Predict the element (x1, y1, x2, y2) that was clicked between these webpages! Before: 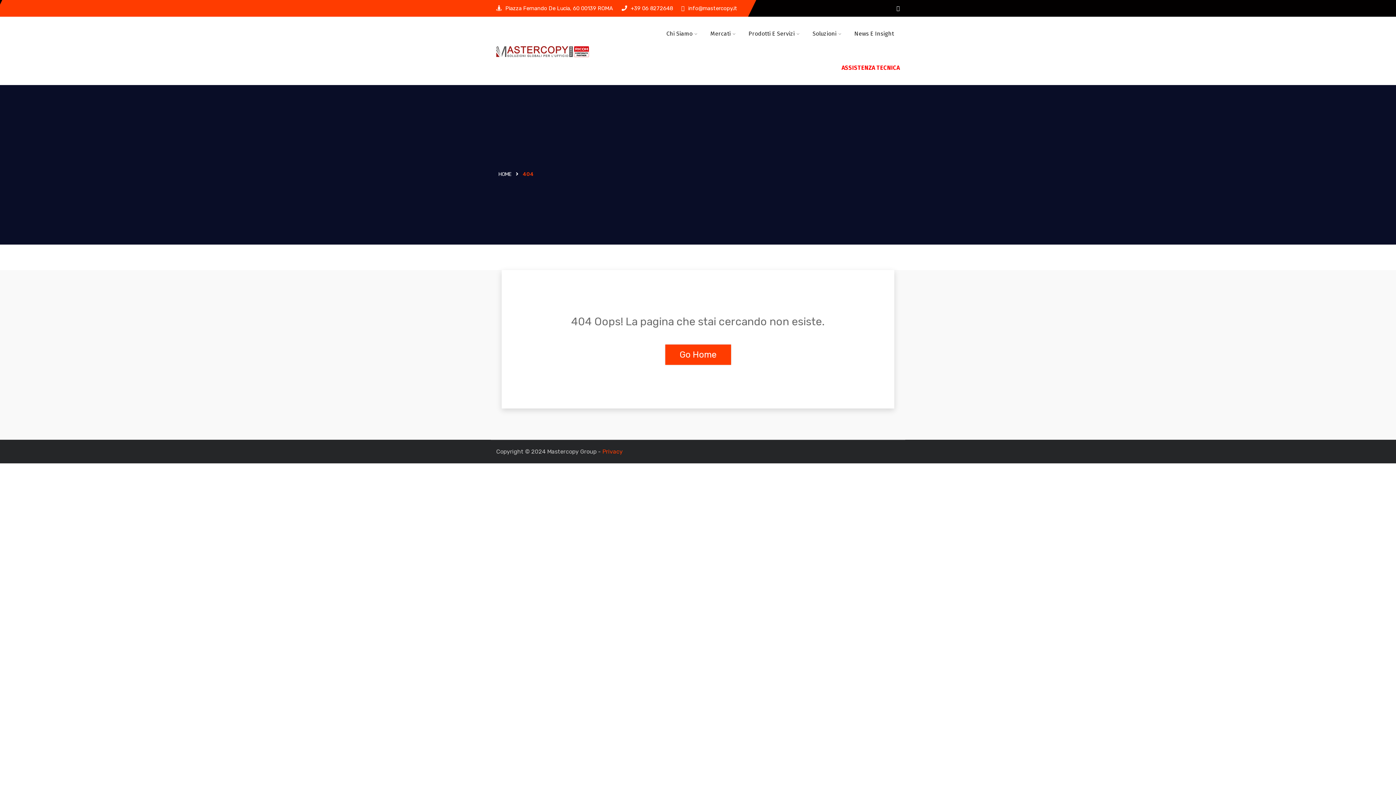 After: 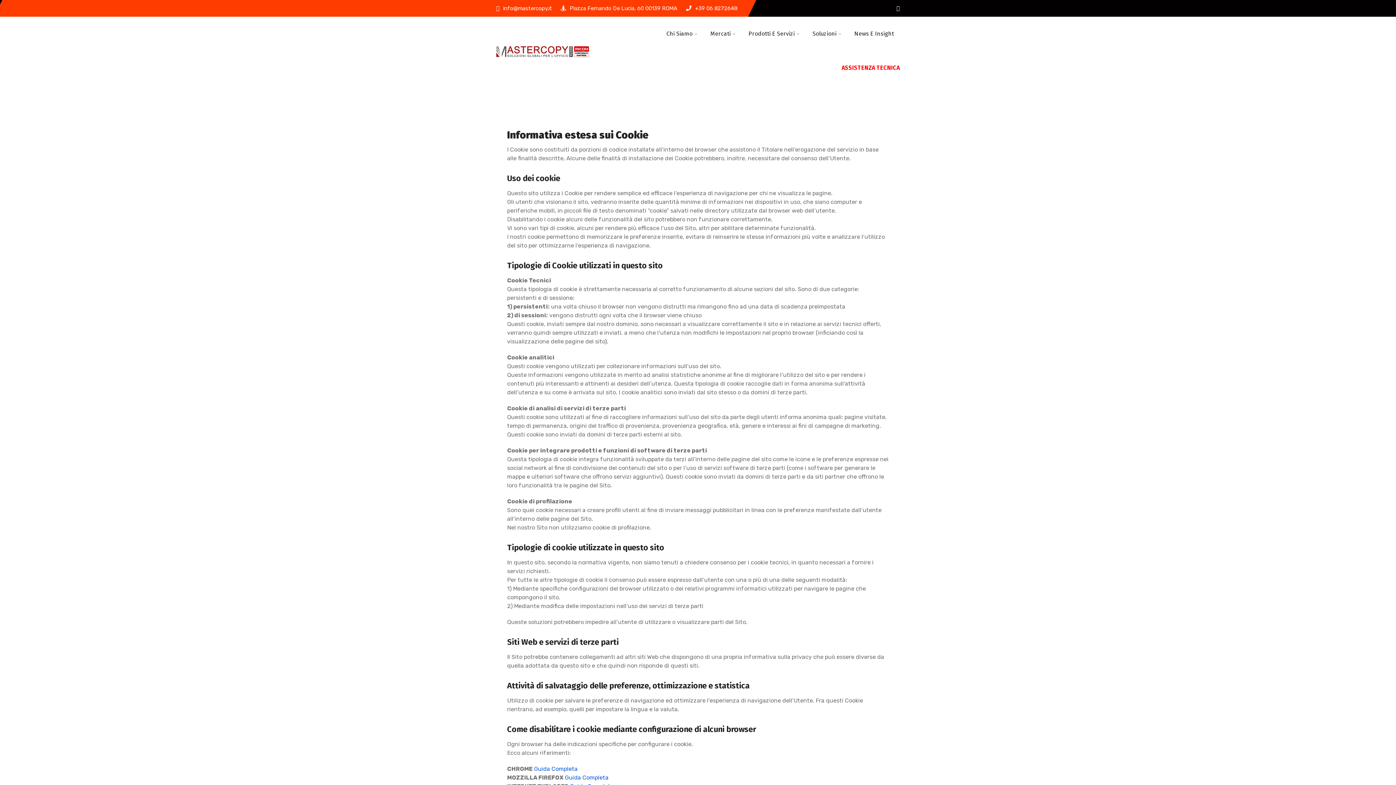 Action: label: Privacy bbox: (602, 448, 622, 455)